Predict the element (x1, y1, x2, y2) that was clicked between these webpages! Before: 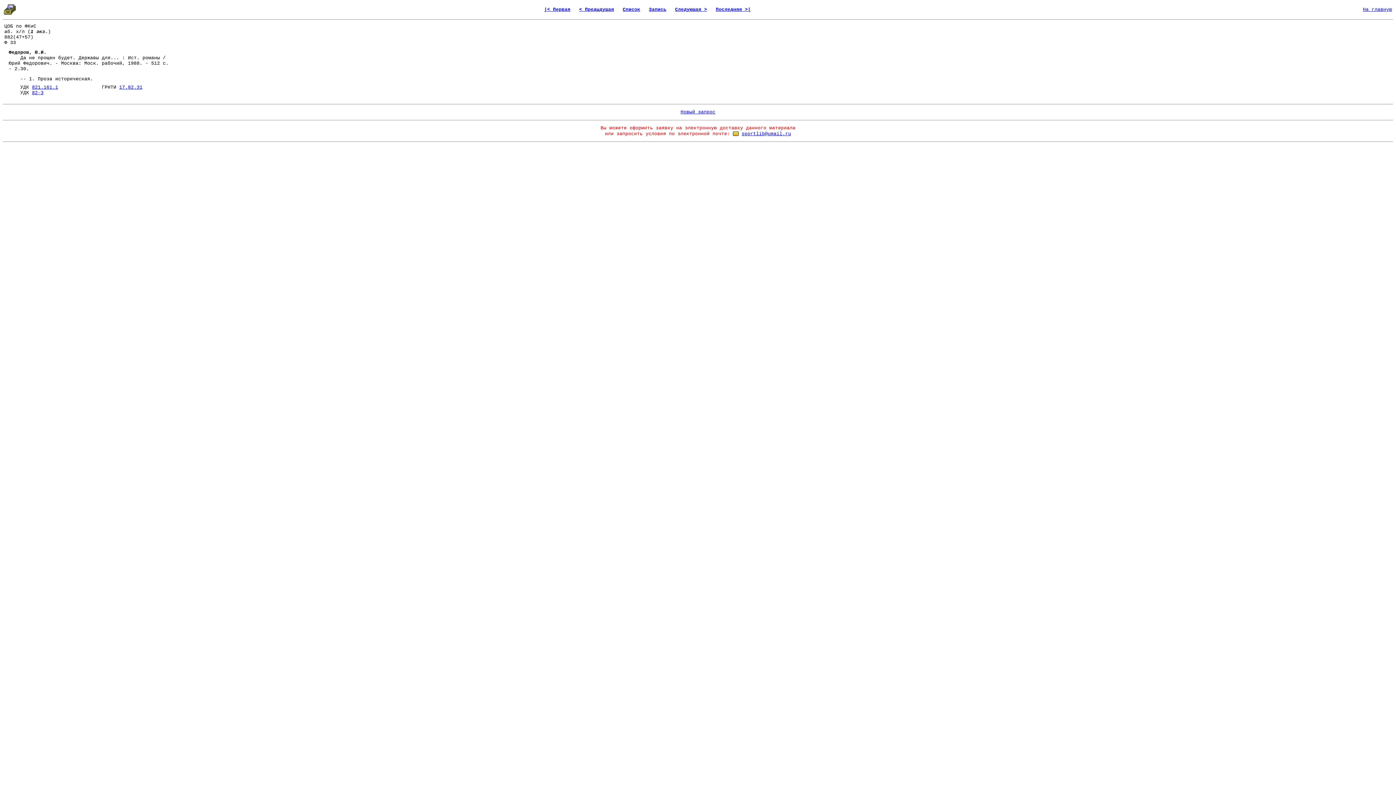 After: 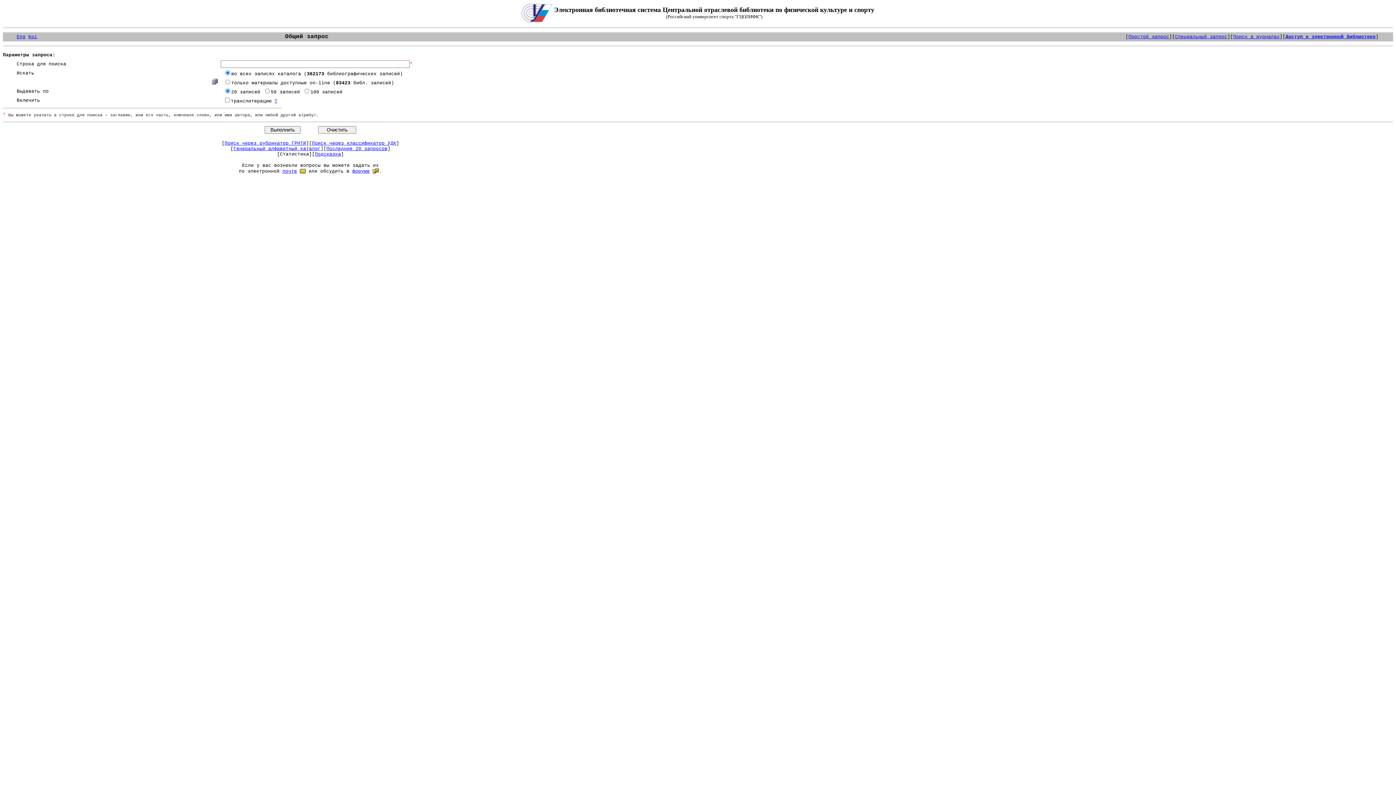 Action: bbox: (680, 109, 715, 115) label: Новый запрос